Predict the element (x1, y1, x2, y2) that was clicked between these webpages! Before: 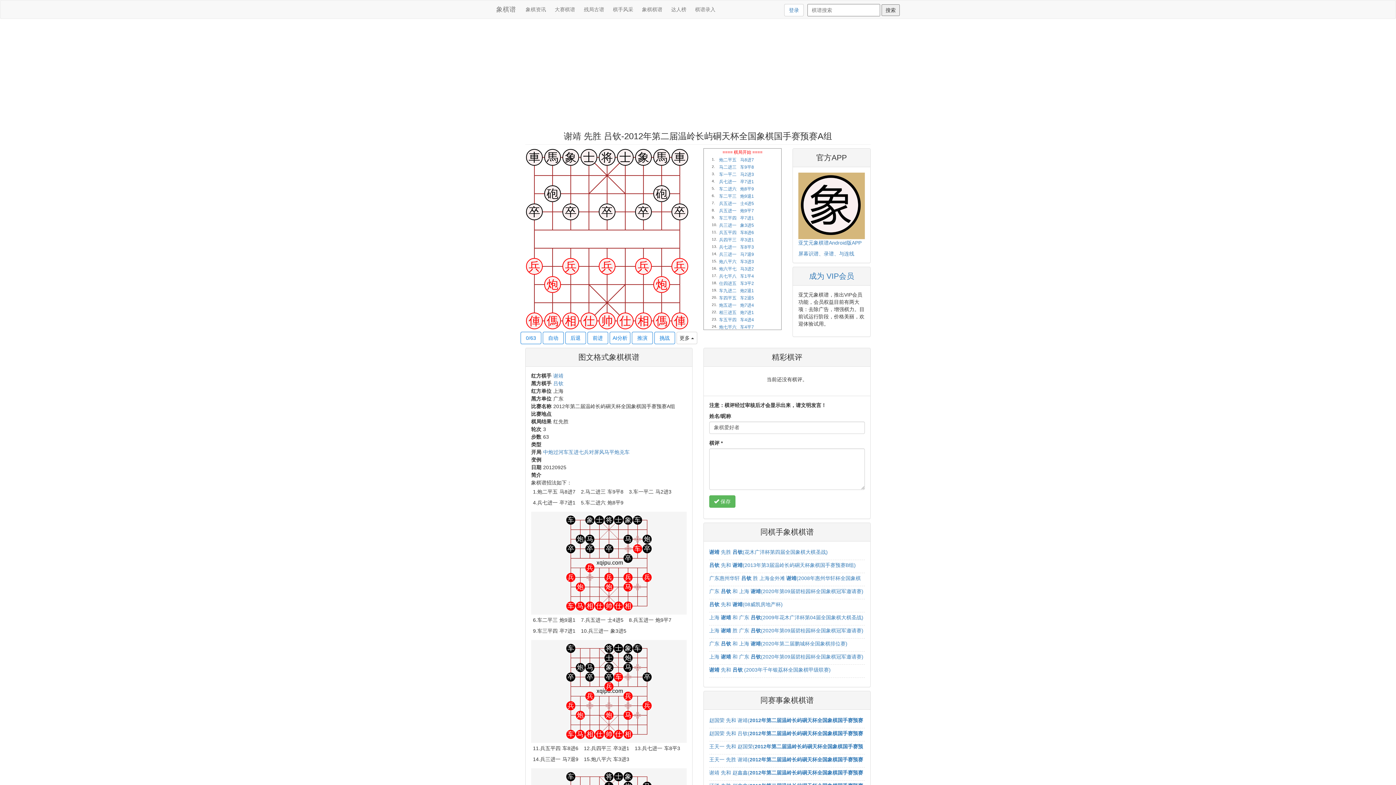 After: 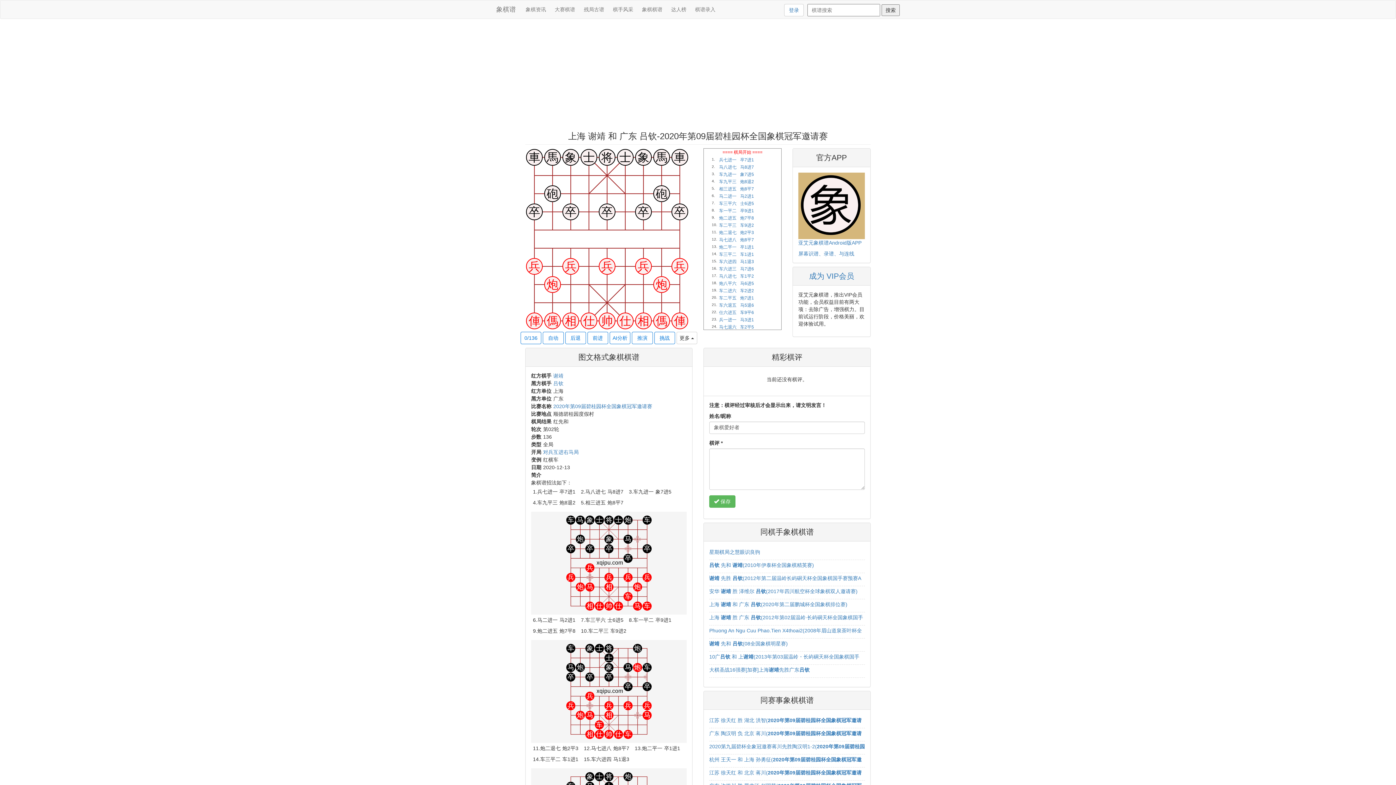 Action: bbox: (709, 654, 863, 660) label: 上海 谢靖 和 广东 吕钦(2020年第09届碧桂园杯全国象棋冠军邀请赛)